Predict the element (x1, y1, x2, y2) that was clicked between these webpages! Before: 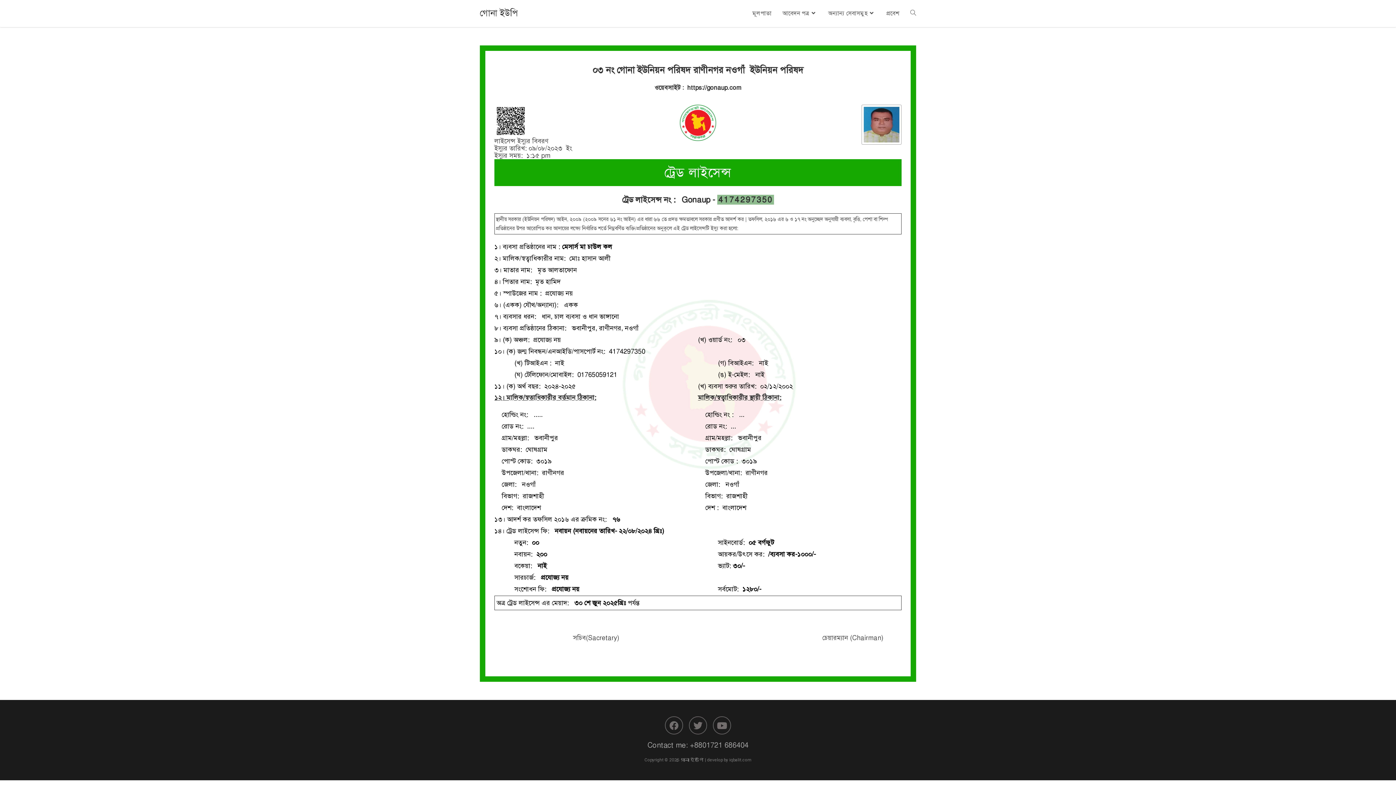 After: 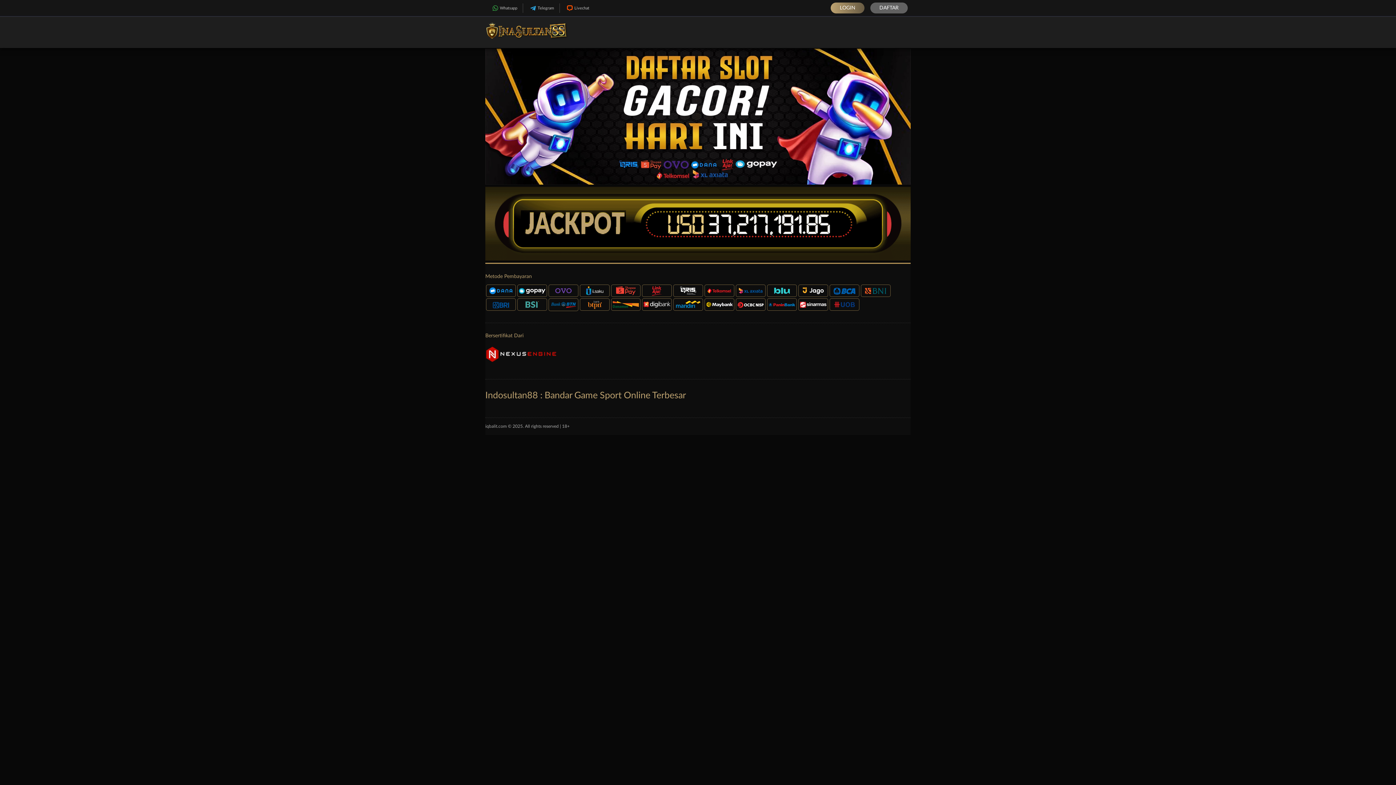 Action: label: iqbalit.com bbox: (729, 757, 751, 762)